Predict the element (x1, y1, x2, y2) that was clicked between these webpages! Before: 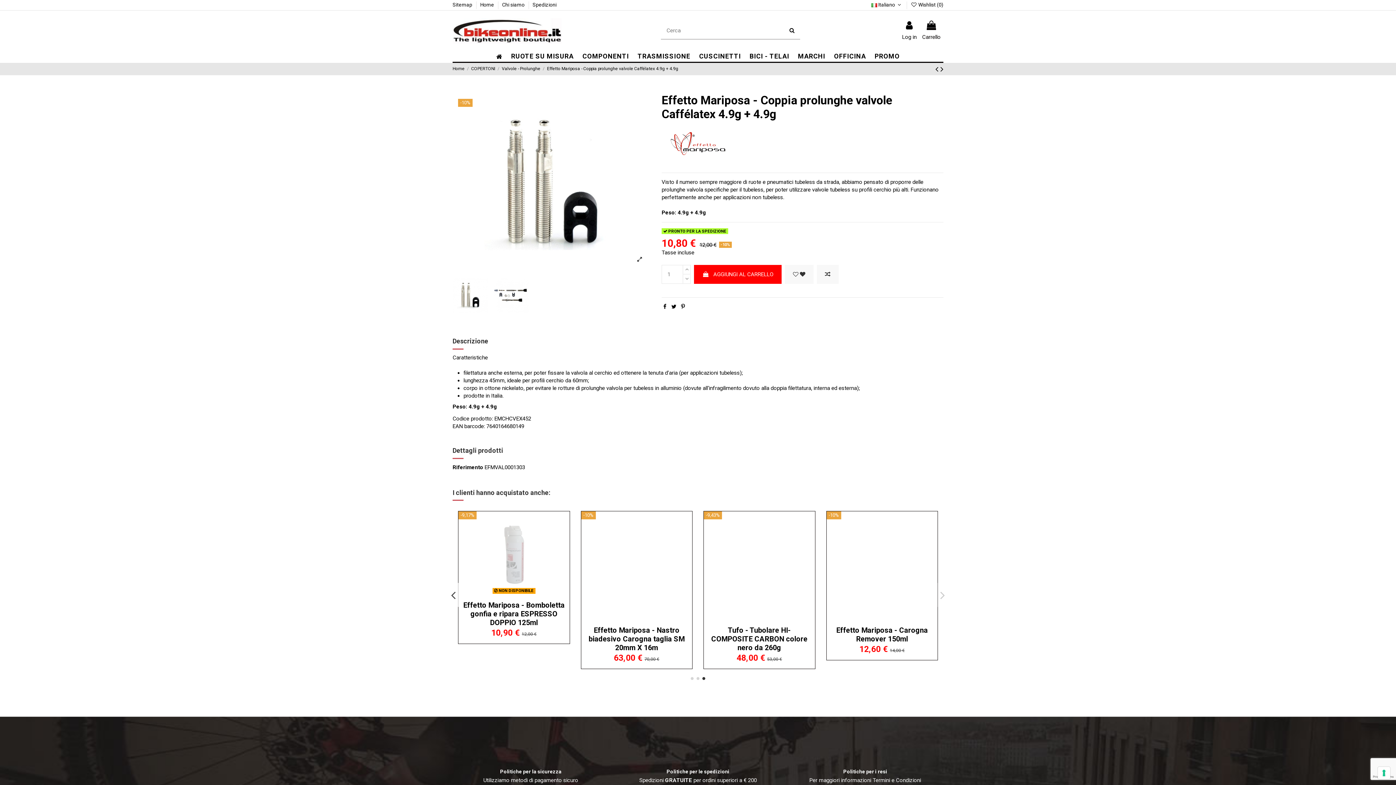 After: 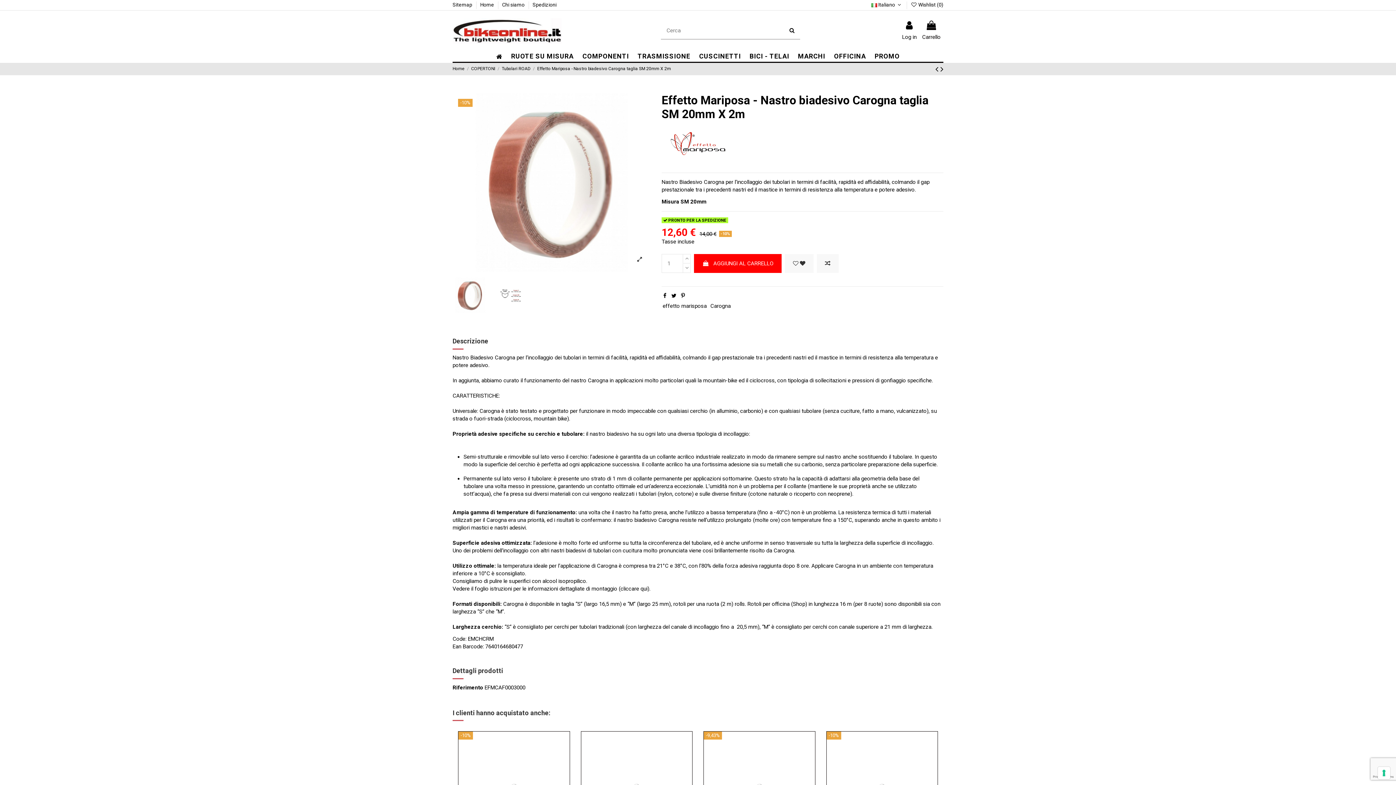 Action: bbox: (704, 511, 815, 597)